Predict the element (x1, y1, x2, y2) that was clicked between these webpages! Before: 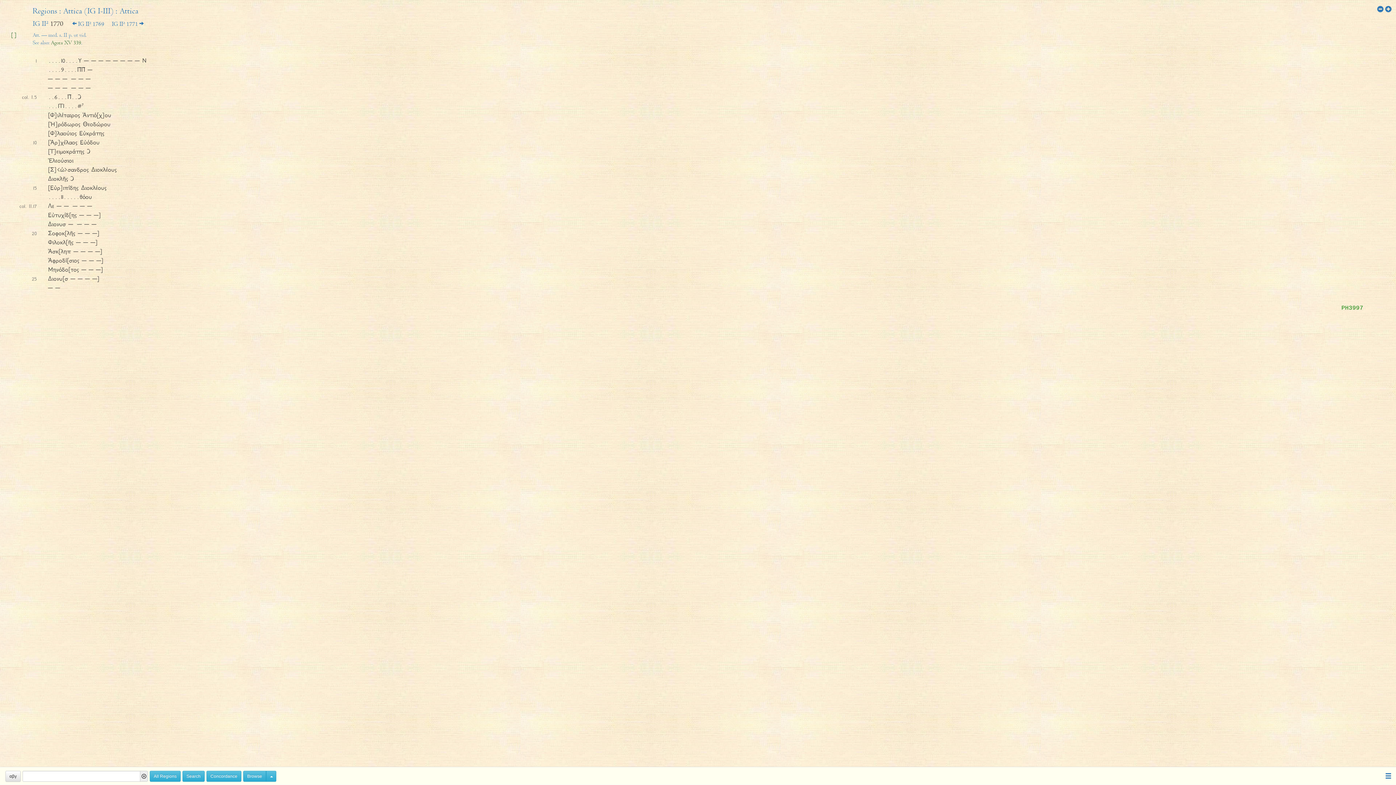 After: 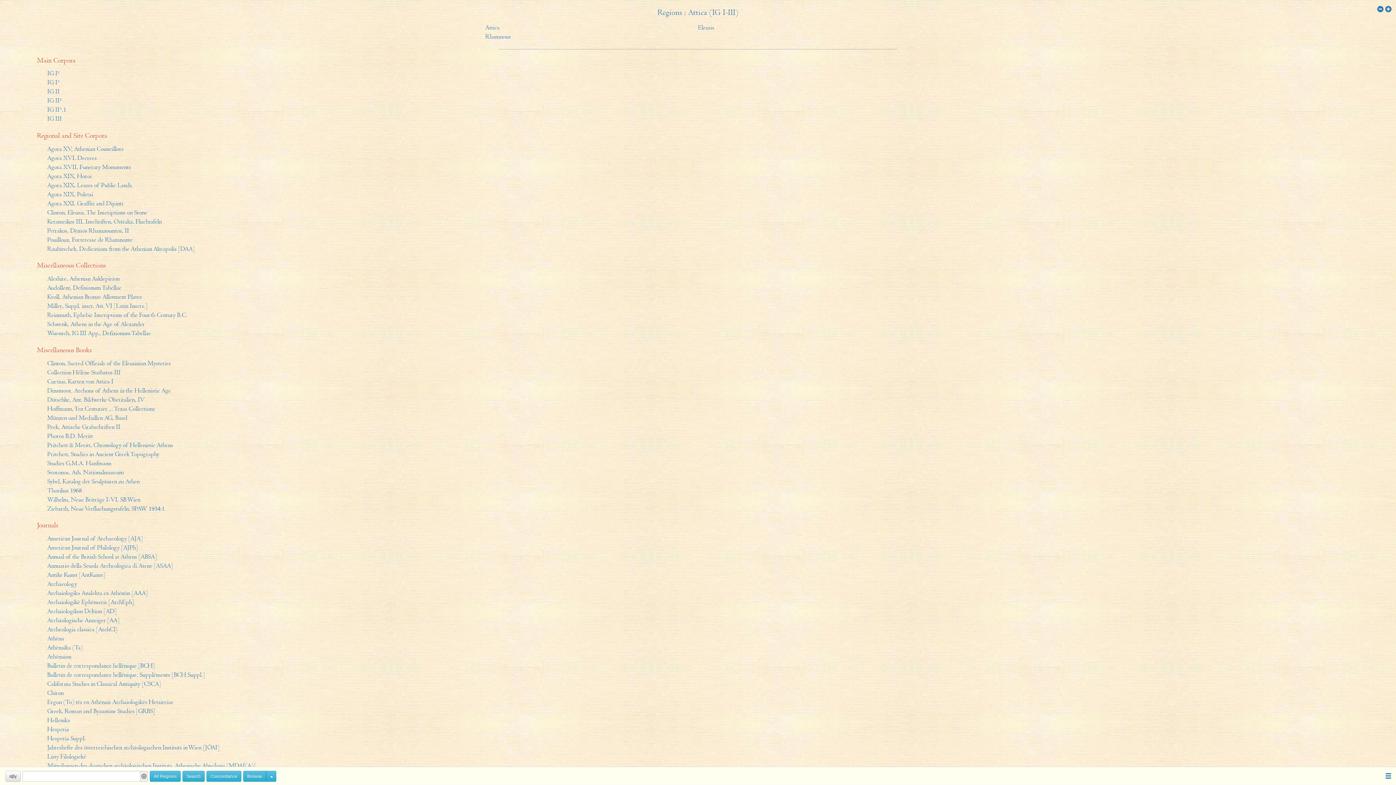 Action: bbox: (57, 7, 113, 15) label: Attica (IG I-III)